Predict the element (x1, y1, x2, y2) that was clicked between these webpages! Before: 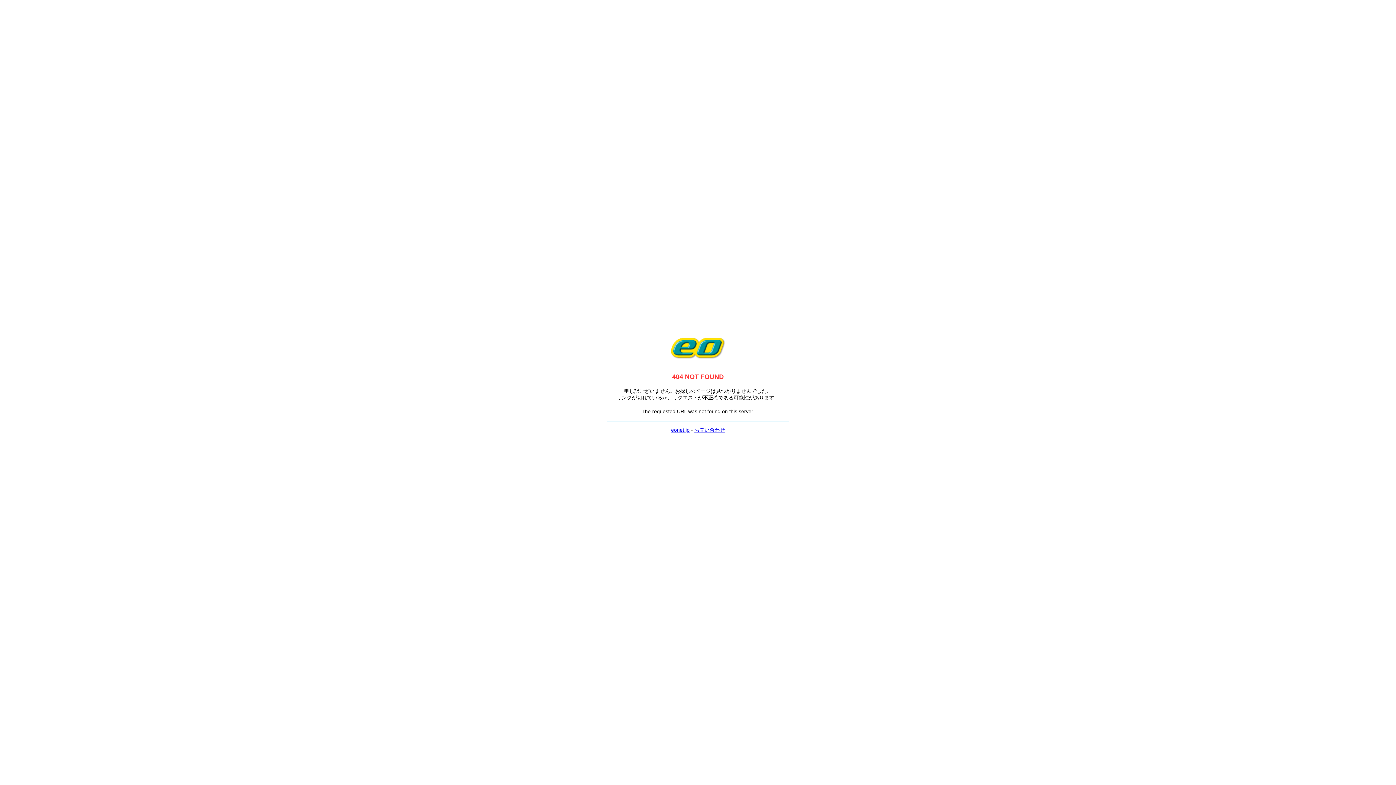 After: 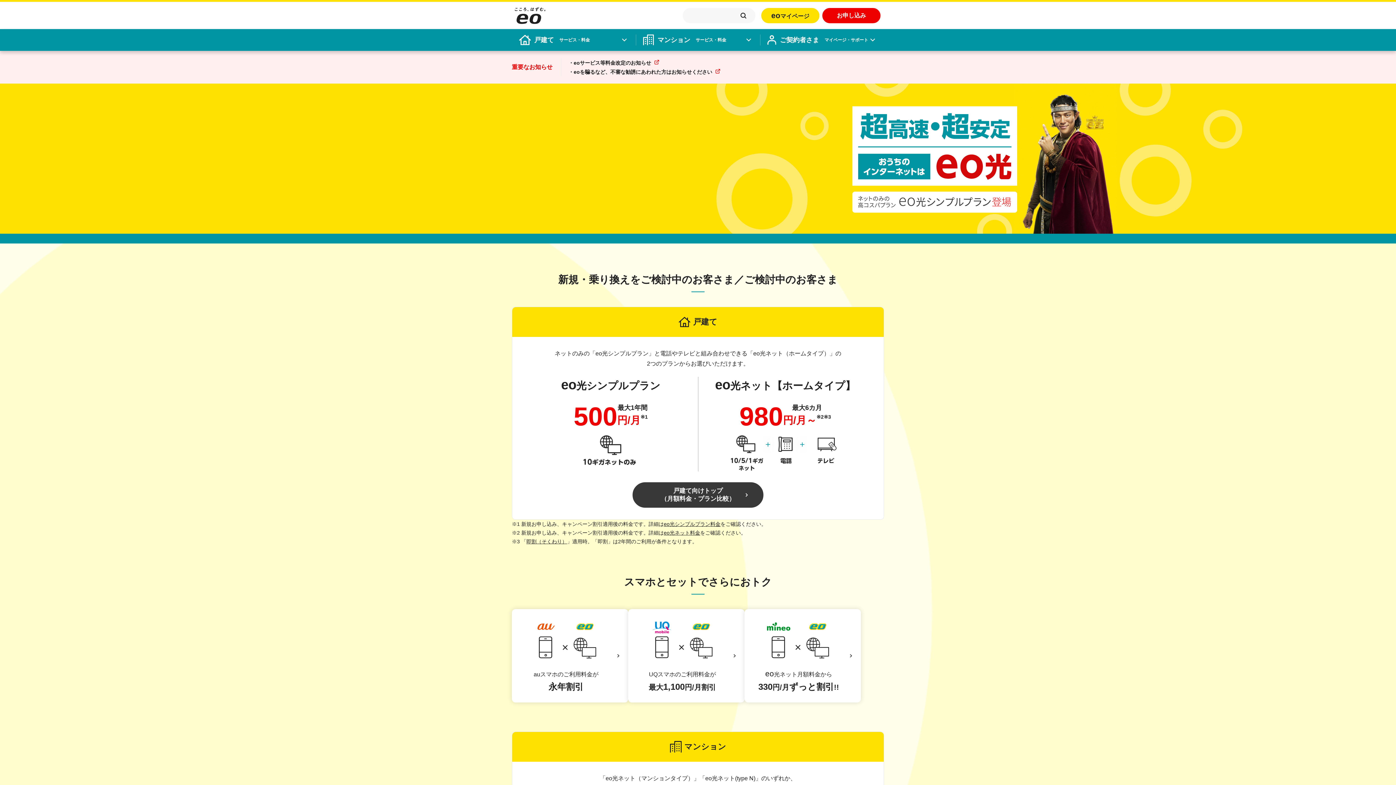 Action: bbox: (671, 427, 689, 433) label: eonet.jp